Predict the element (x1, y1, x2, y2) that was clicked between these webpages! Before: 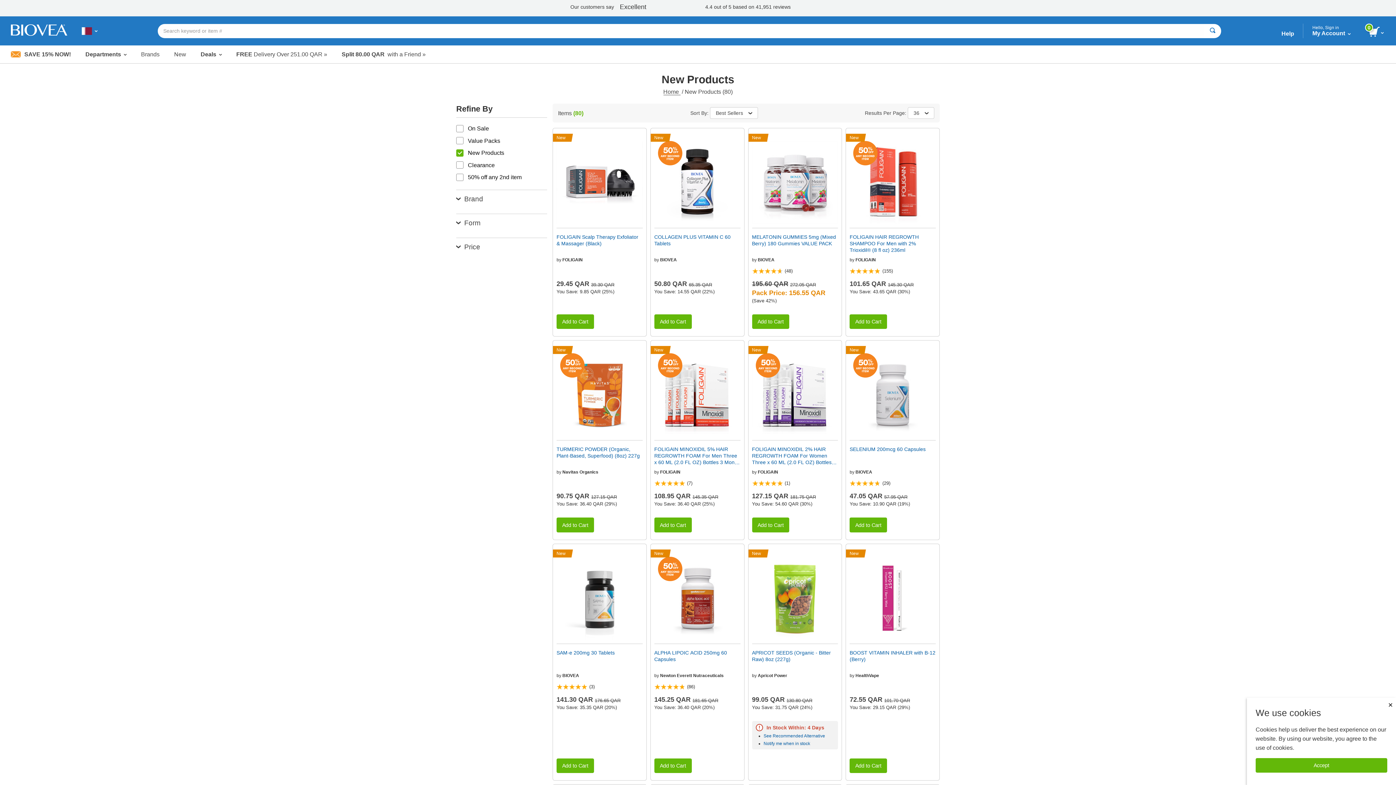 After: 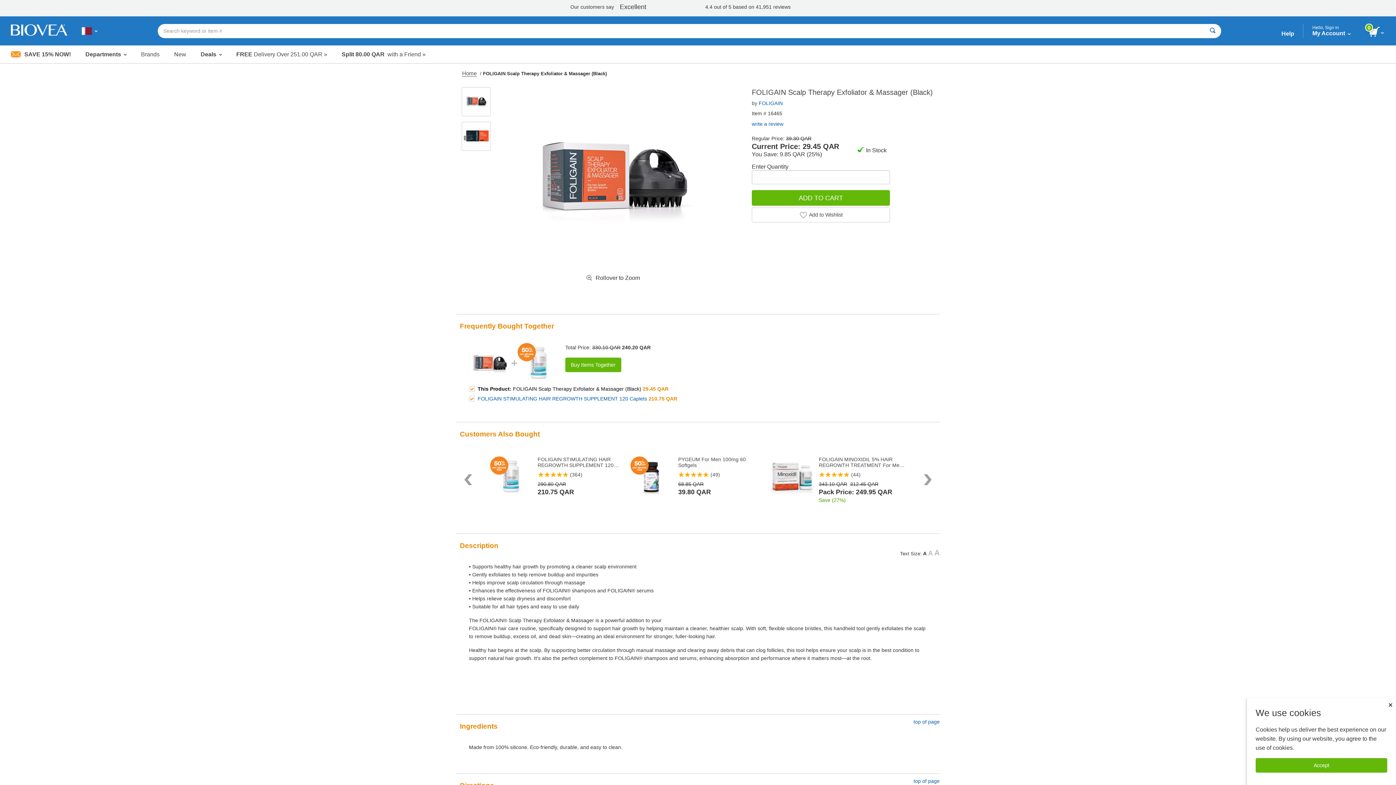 Action: bbox: (556, 141, 642, 224)